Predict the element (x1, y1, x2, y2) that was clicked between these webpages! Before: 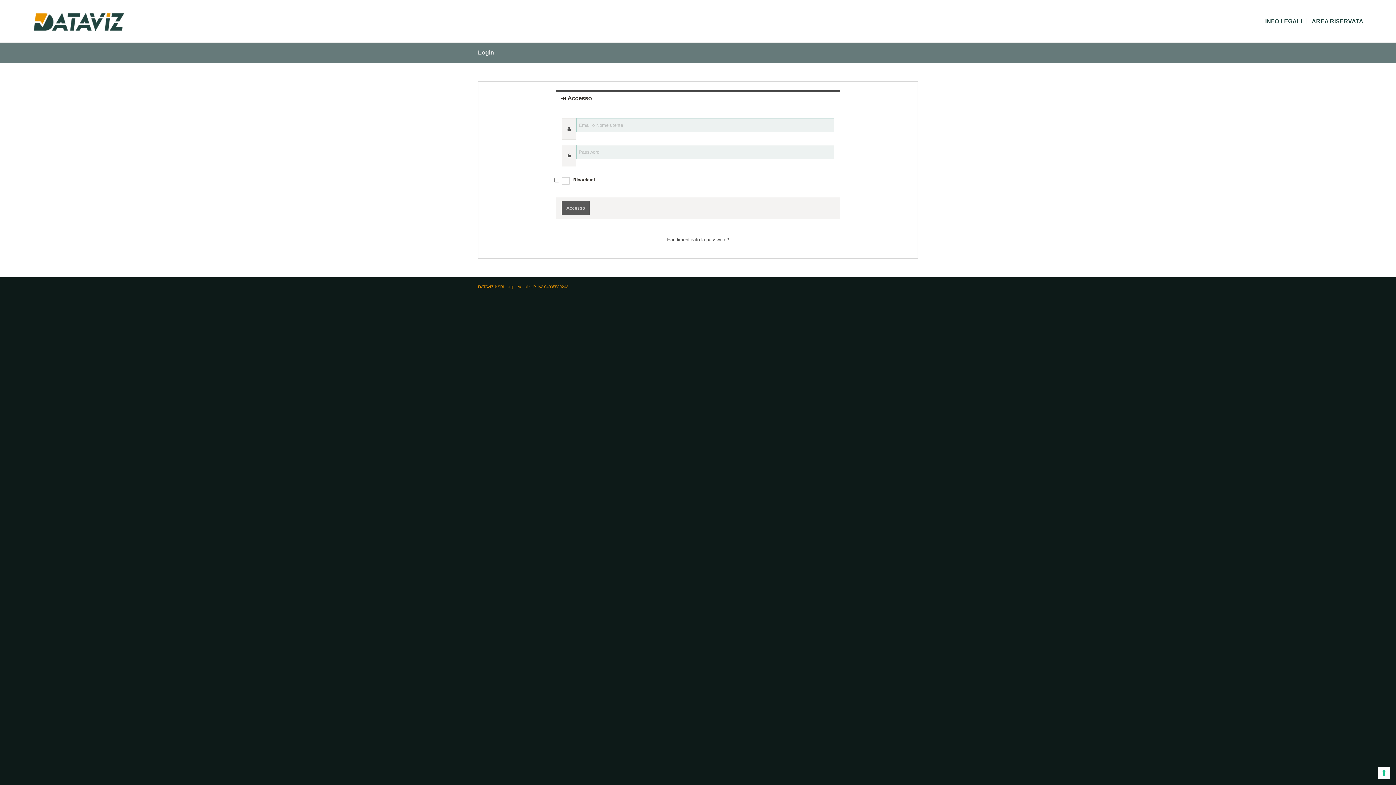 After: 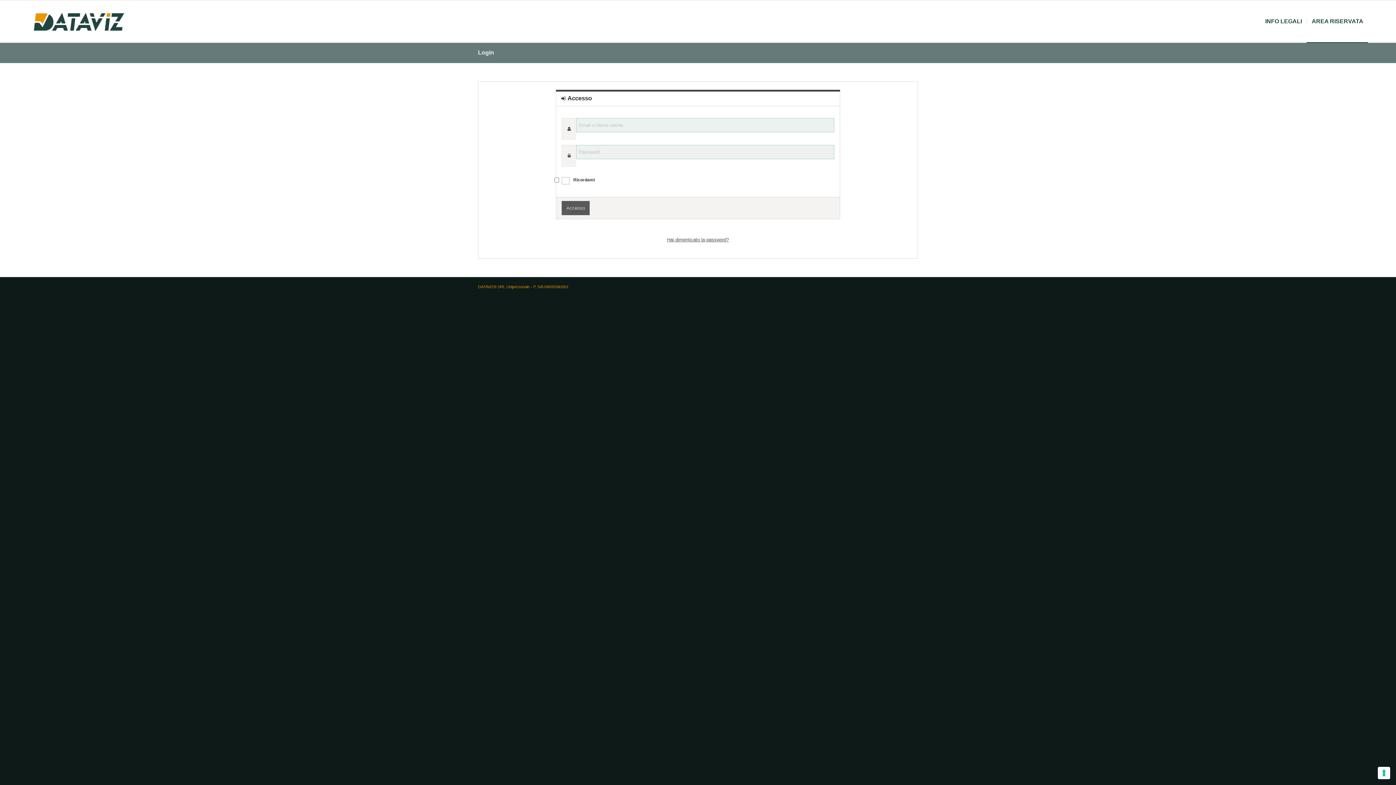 Action: label: Login bbox: (478, 49, 494, 55)